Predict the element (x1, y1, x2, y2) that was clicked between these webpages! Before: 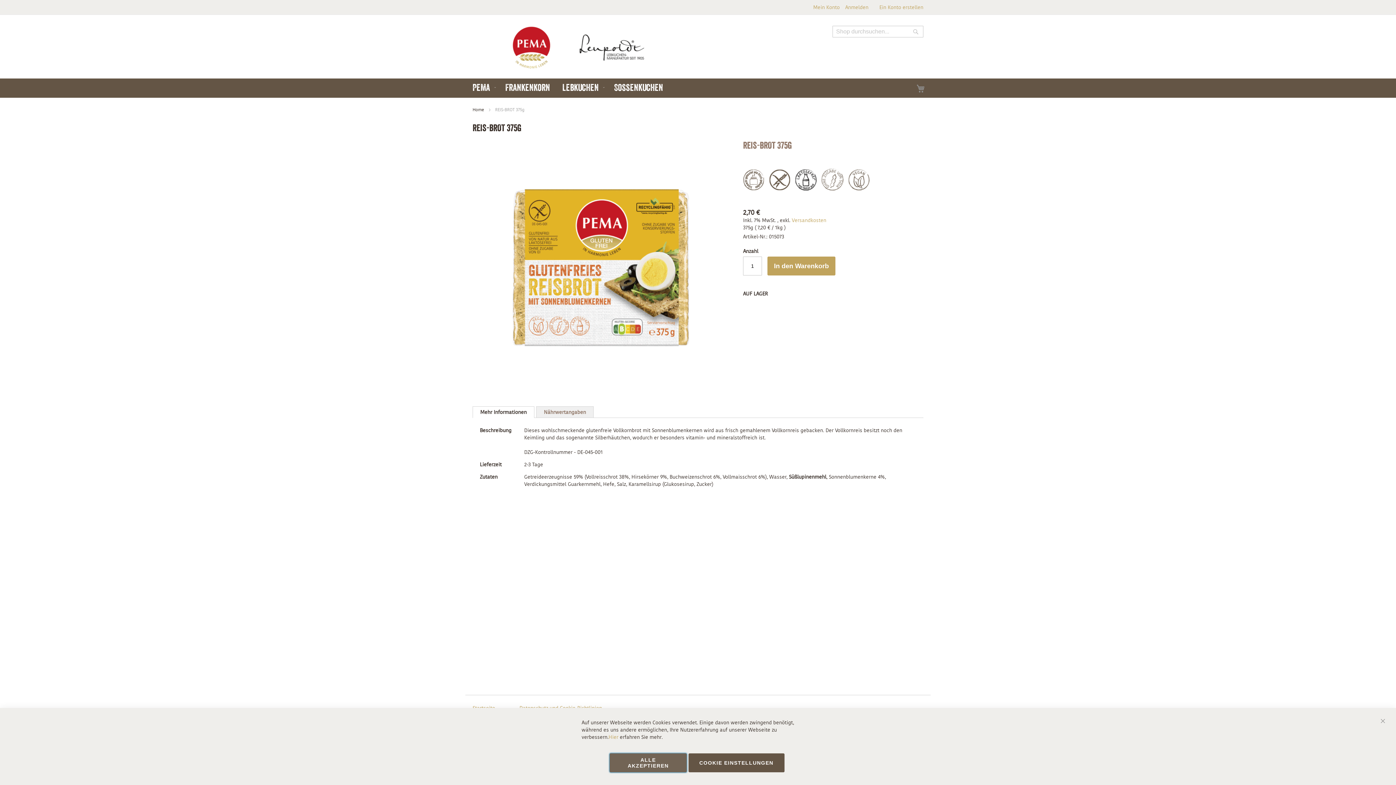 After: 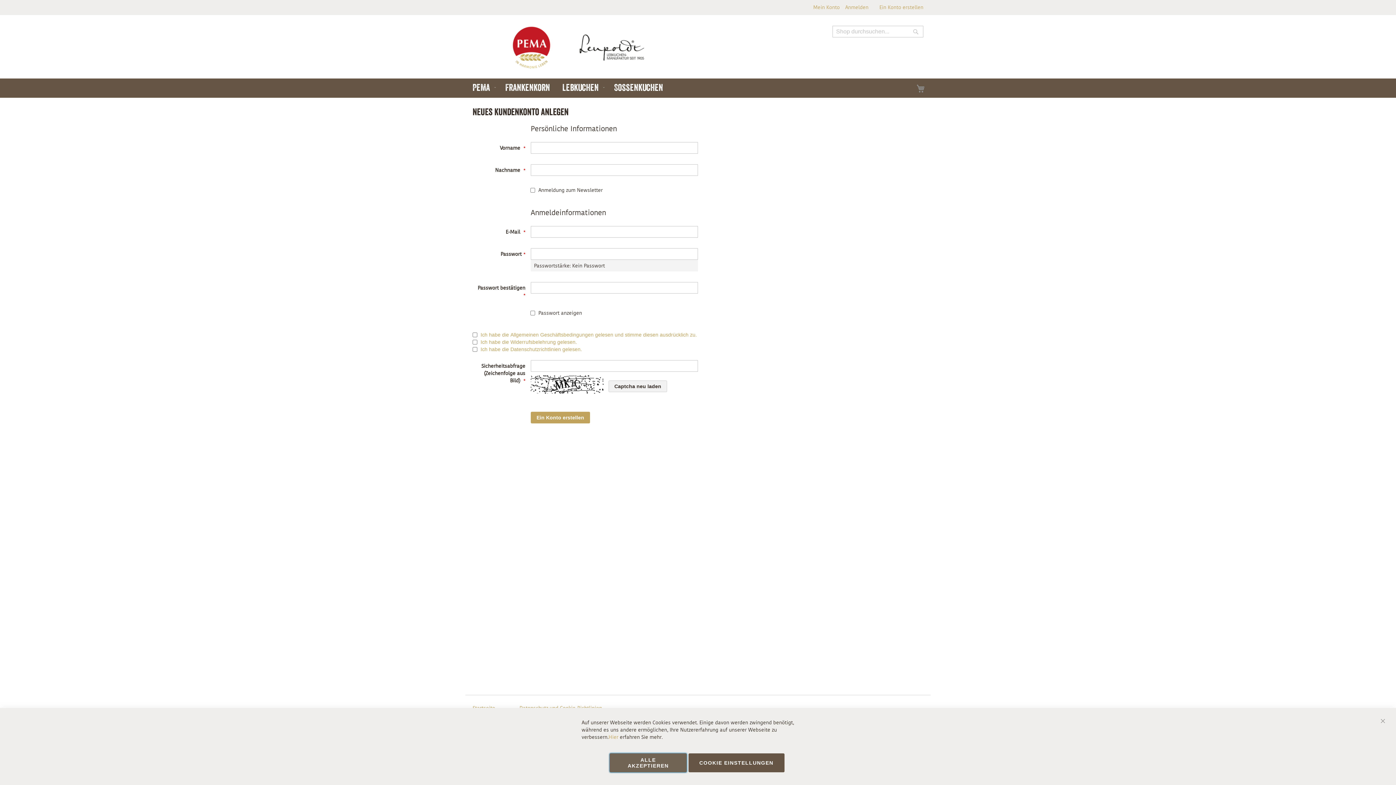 Action: label: Ein Konto erstellen bbox: (879, 3, 923, 11)